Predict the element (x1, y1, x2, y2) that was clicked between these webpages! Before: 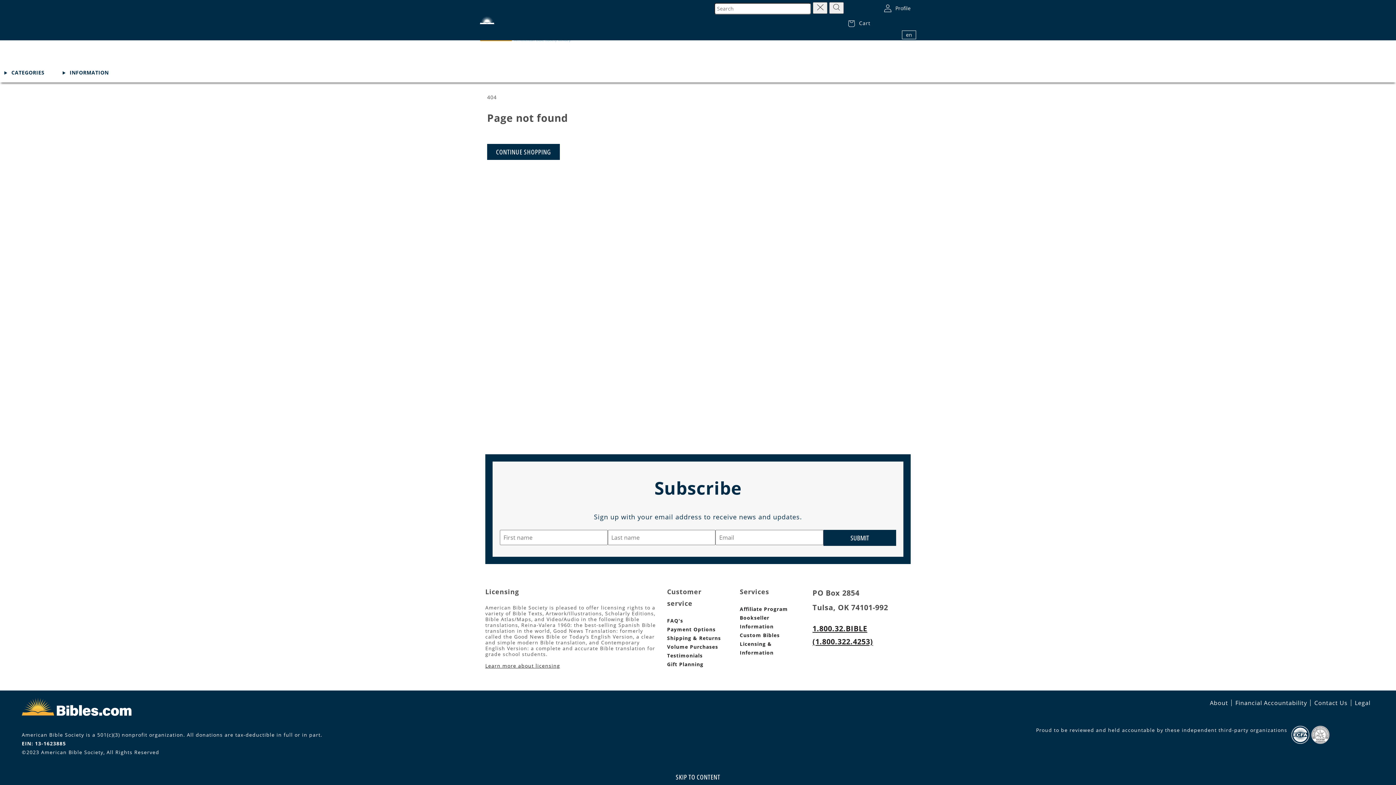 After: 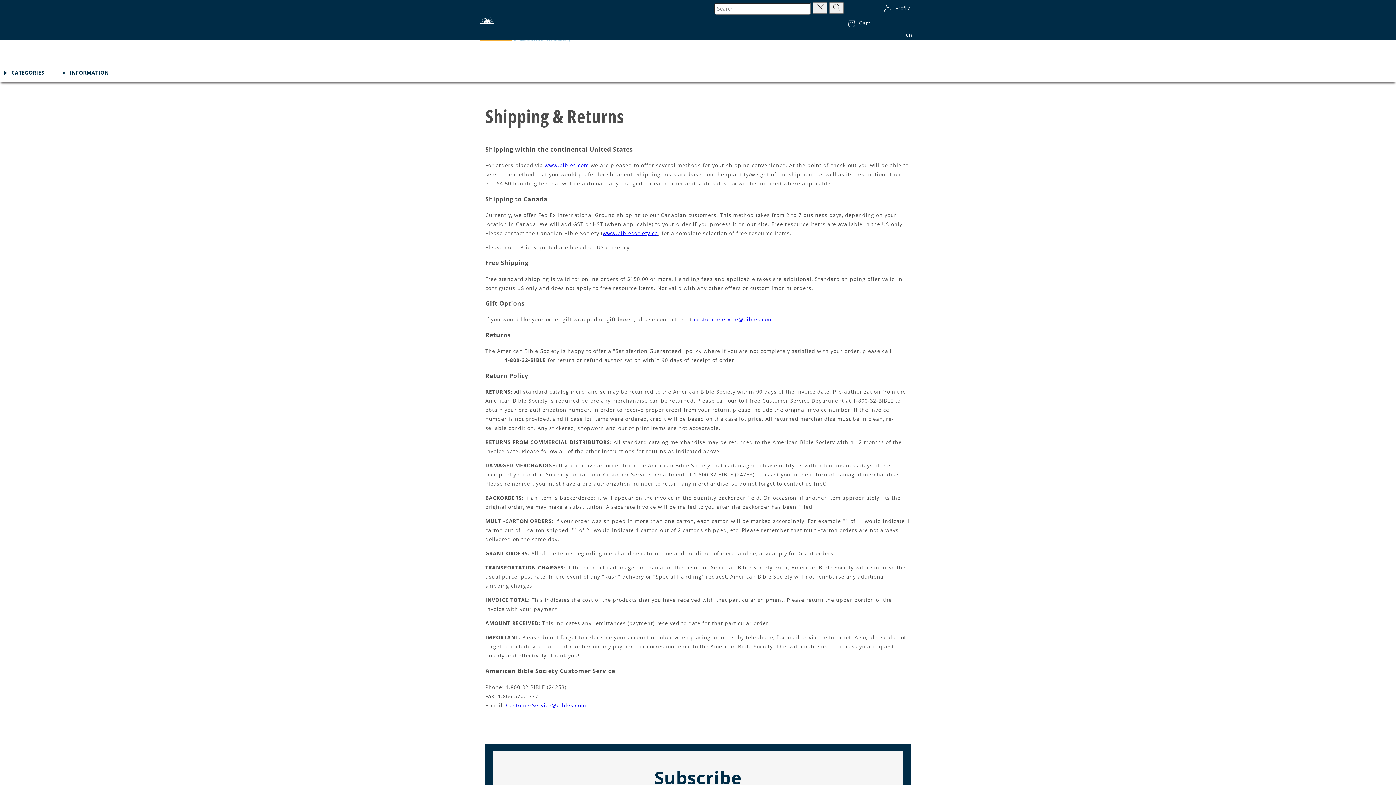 Action: bbox: (667, 634, 721, 641) label: Shipping & Returns